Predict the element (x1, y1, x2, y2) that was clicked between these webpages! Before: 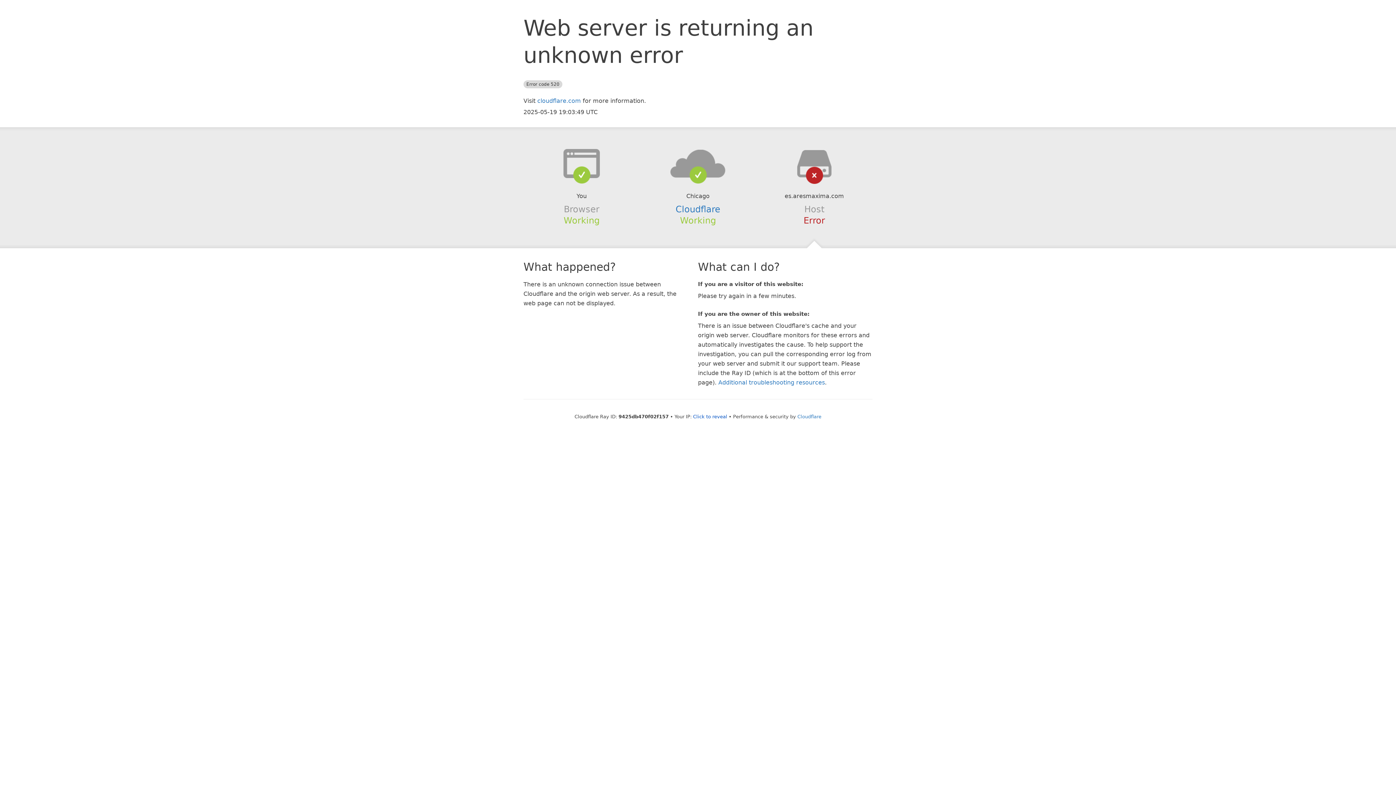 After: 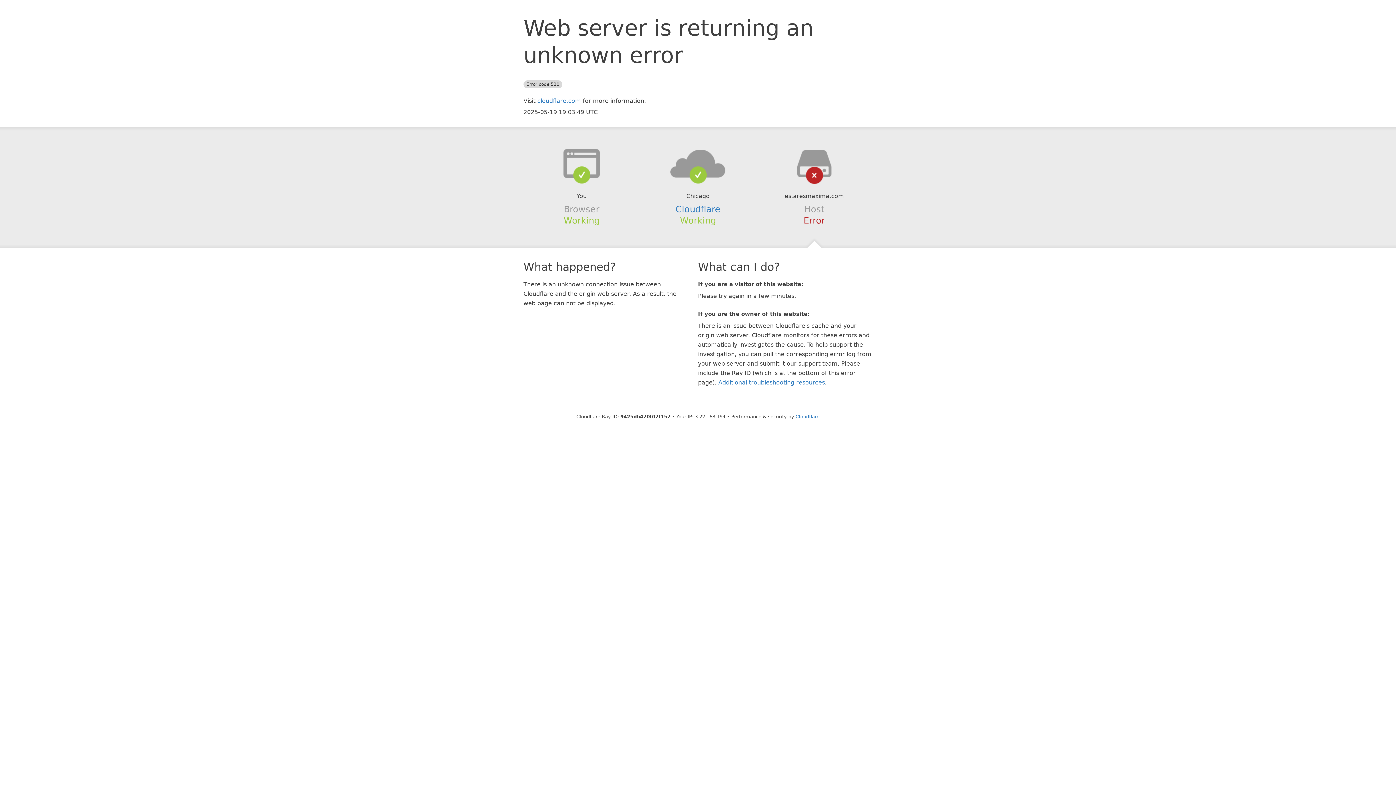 Action: label: Click to reveal bbox: (693, 414, 727, 419)